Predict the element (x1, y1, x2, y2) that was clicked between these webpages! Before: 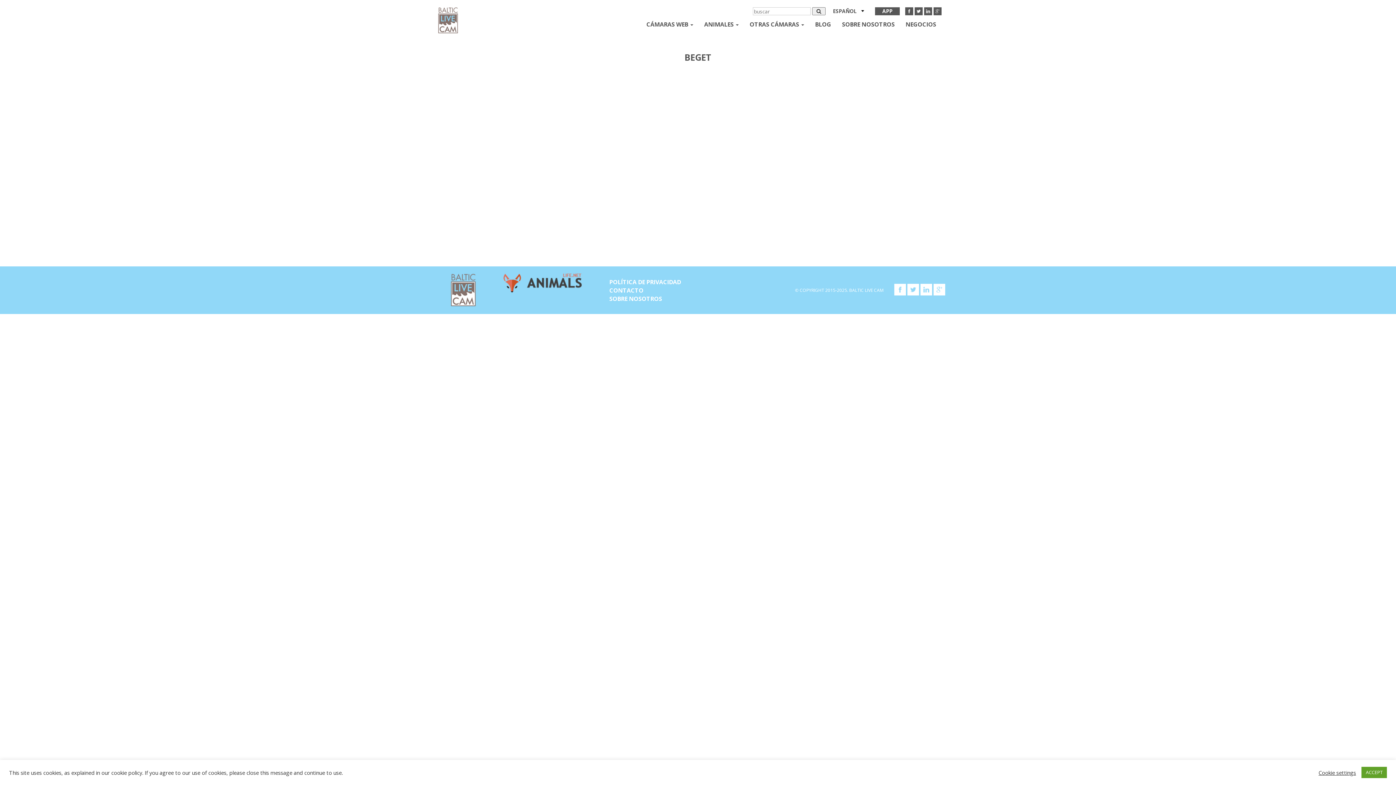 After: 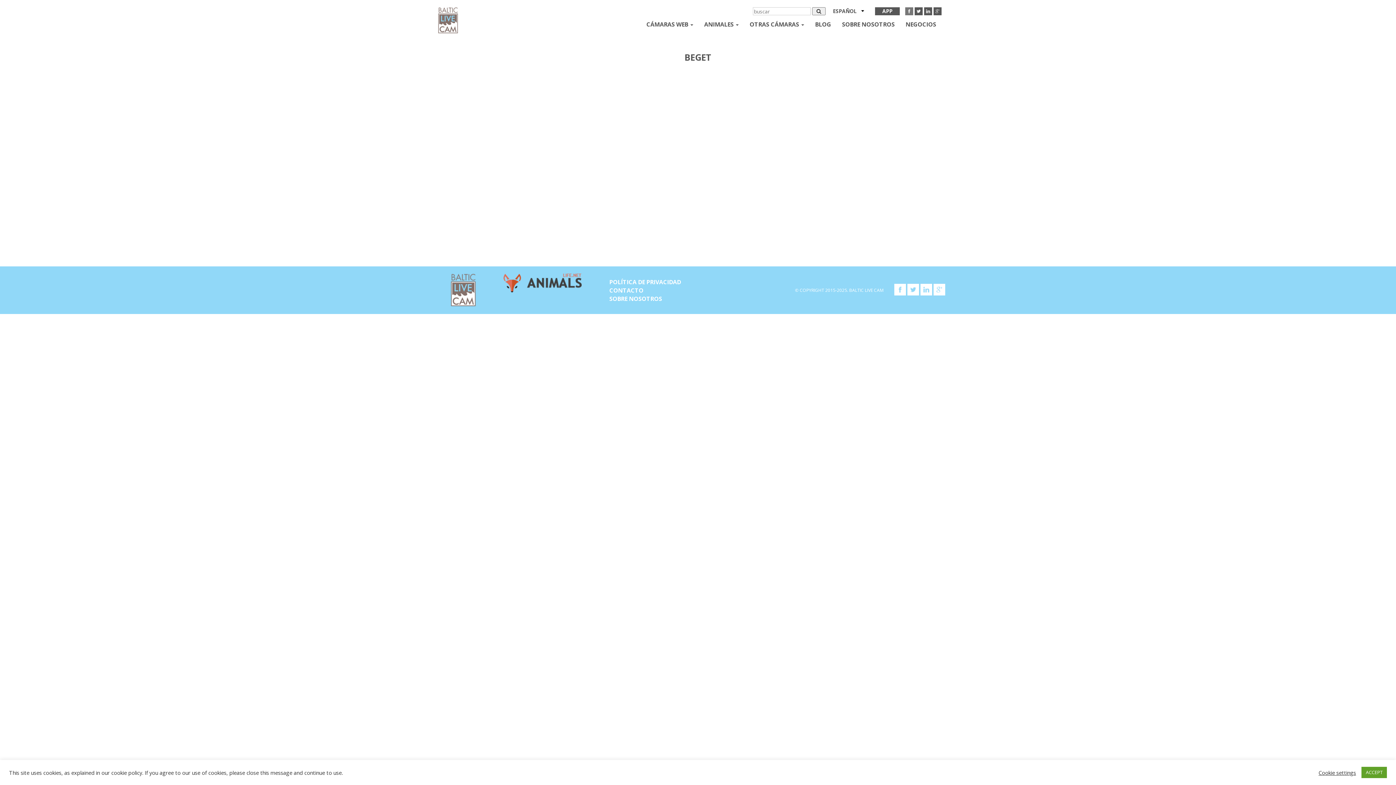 Action: bbox: (905, 7, 913, 15)